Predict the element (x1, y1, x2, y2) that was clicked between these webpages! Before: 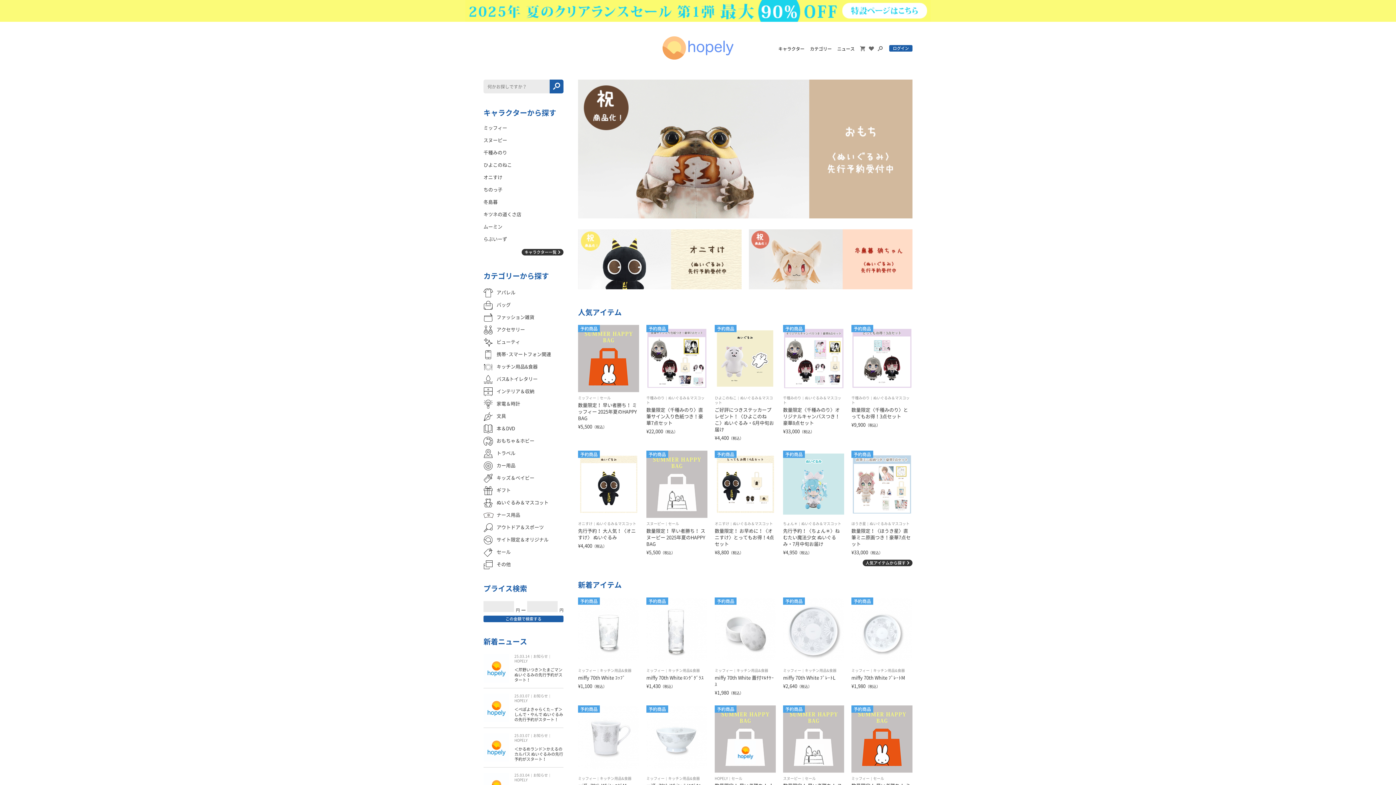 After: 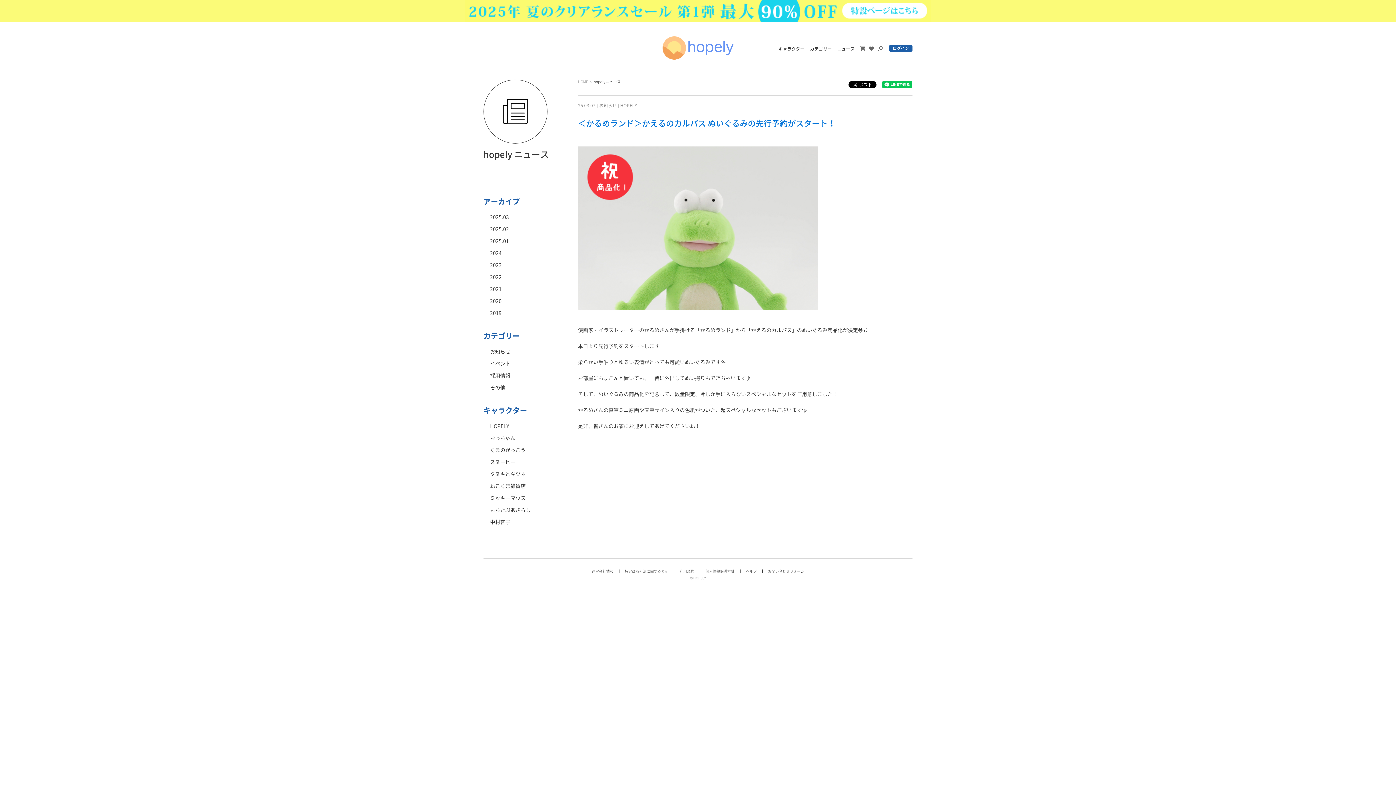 Action: label: ＜かるめランド＞かえるのカルパス ぬいぐるみの先行予約がスタート！ bbox: (514, 747, 563, 761)